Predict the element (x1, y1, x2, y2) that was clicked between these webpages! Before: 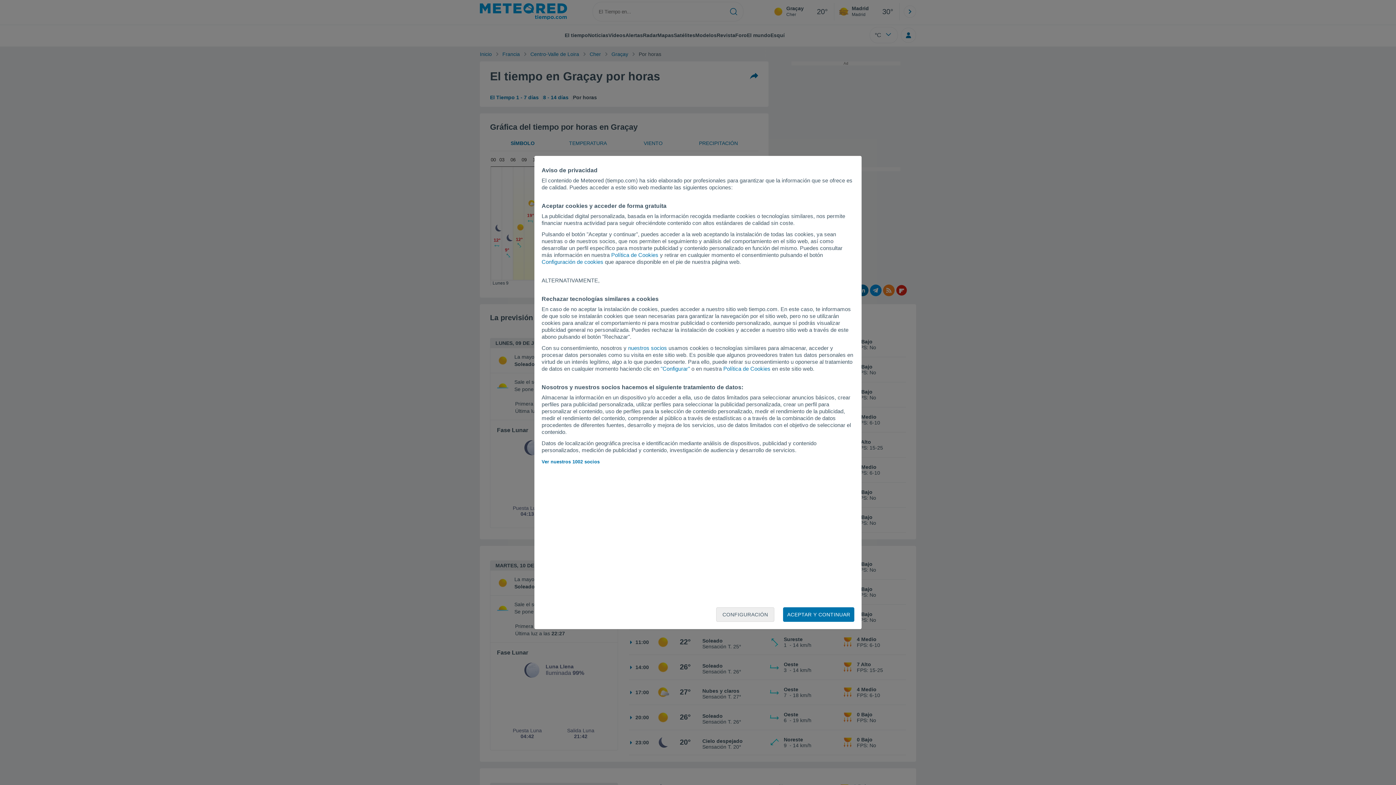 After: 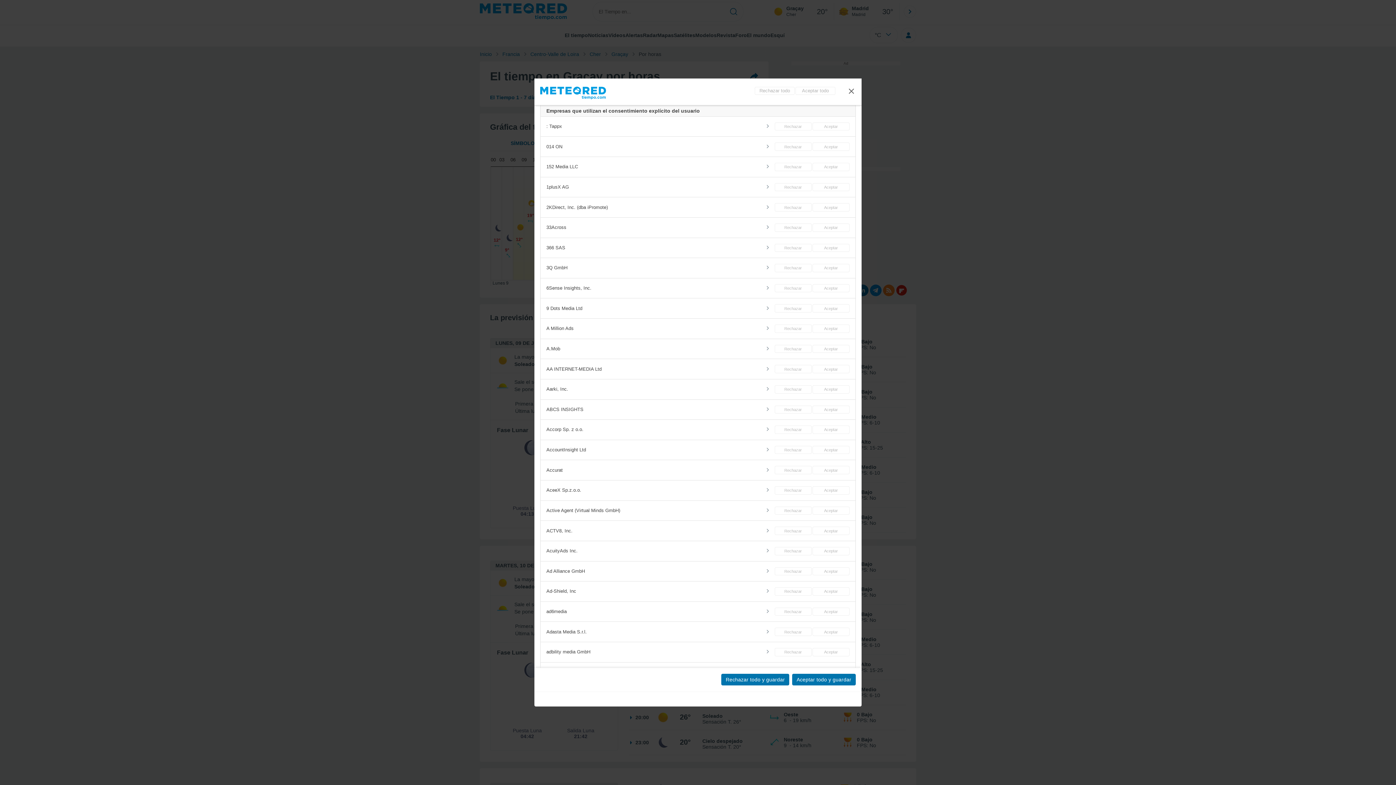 Action: label: nuestros socios bbox: (628, 345, 667, 351)